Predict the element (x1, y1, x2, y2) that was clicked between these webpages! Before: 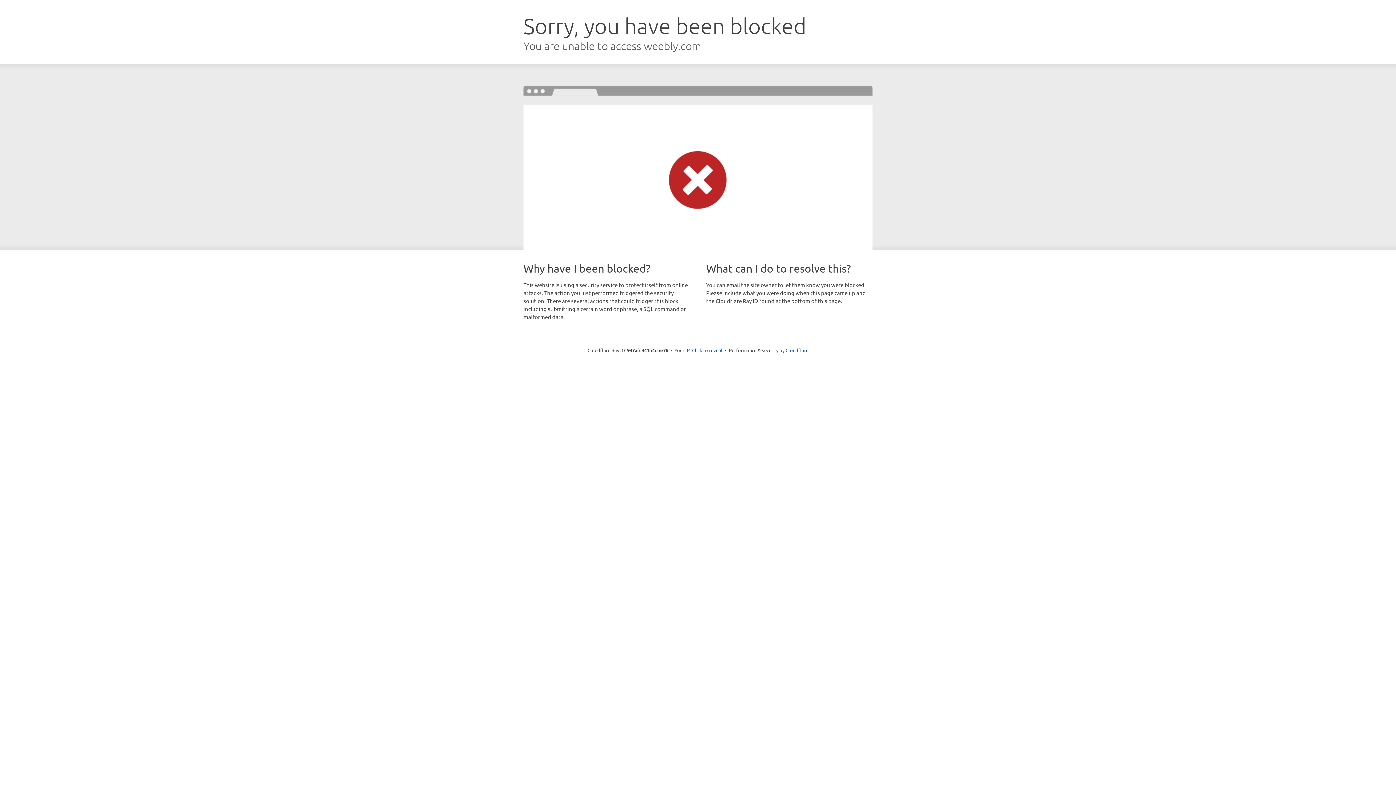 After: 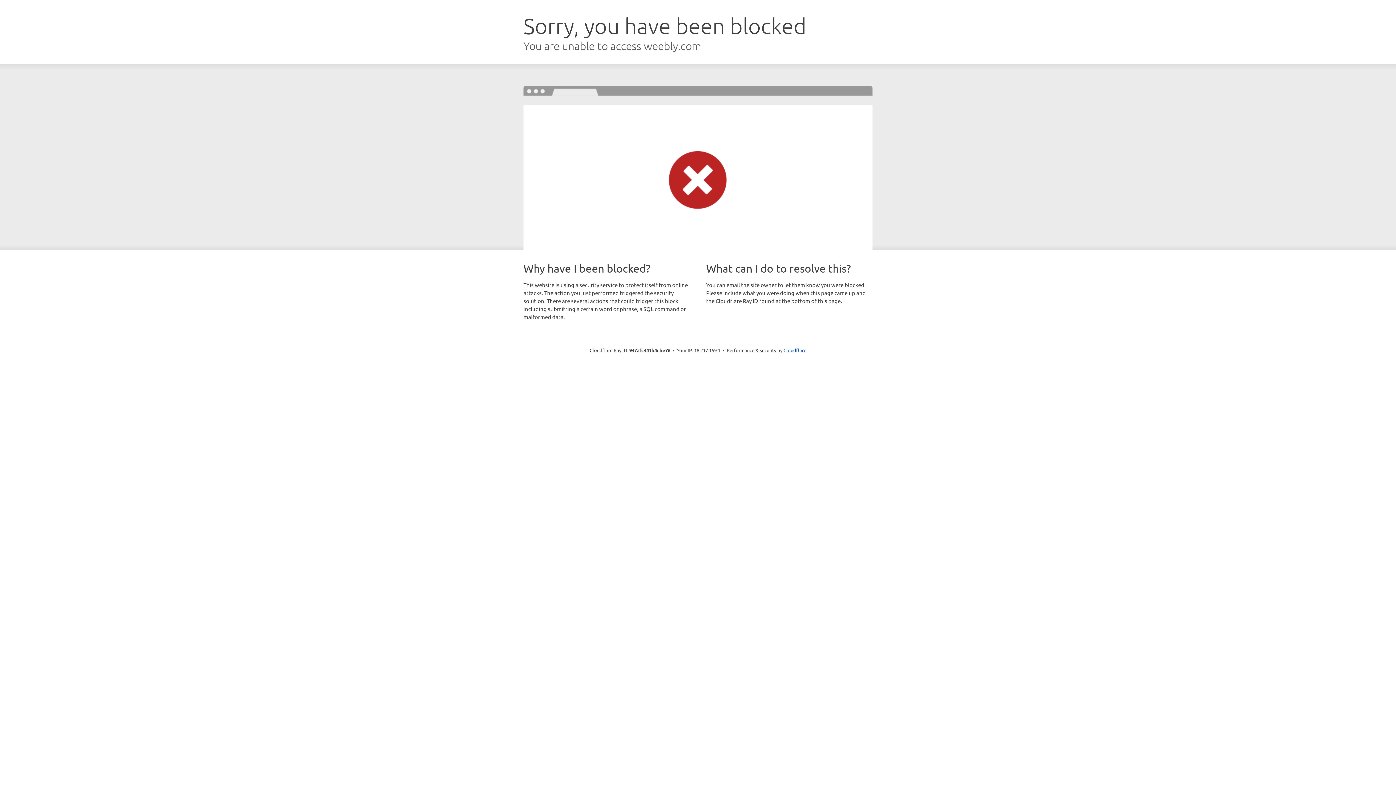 Action: label: Click to reveal bbox: (692, 346, 722, 353)